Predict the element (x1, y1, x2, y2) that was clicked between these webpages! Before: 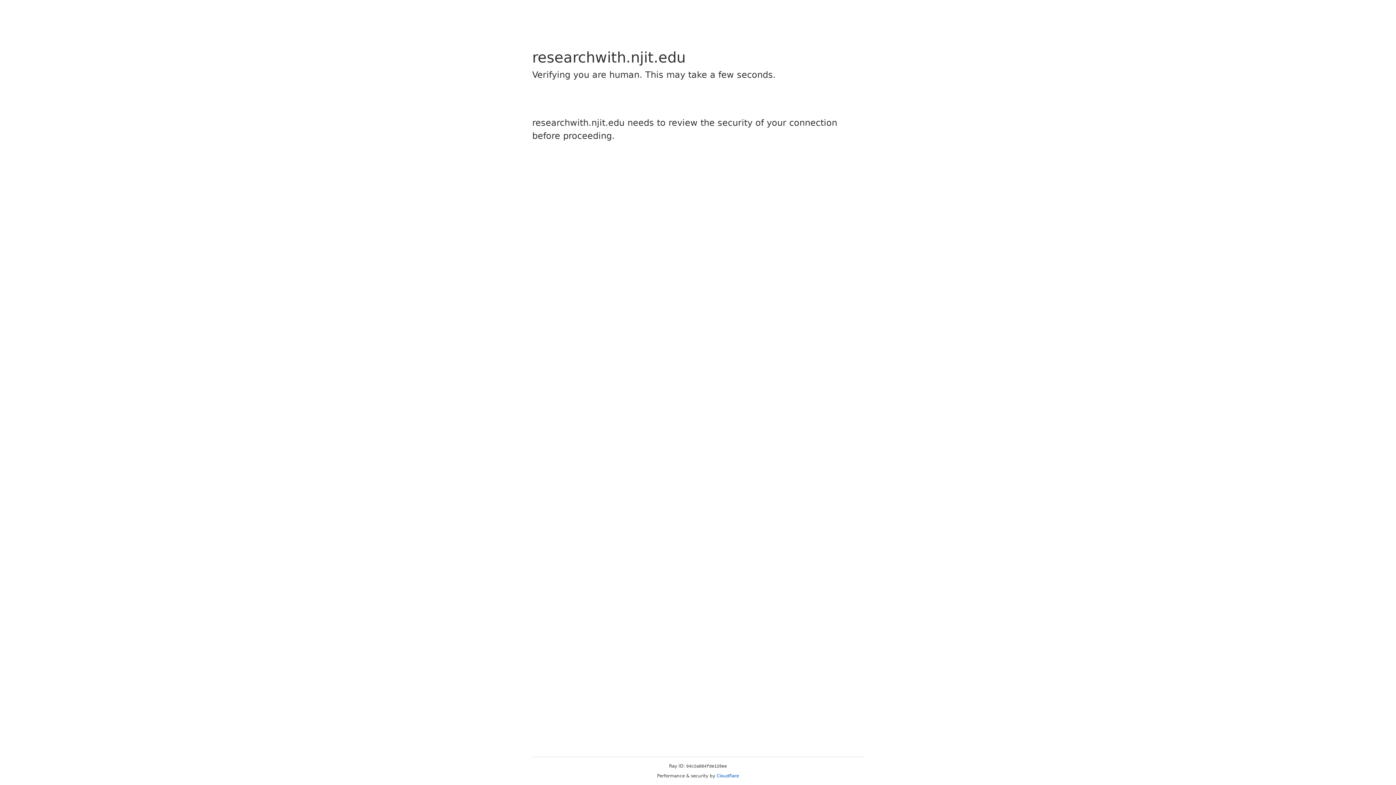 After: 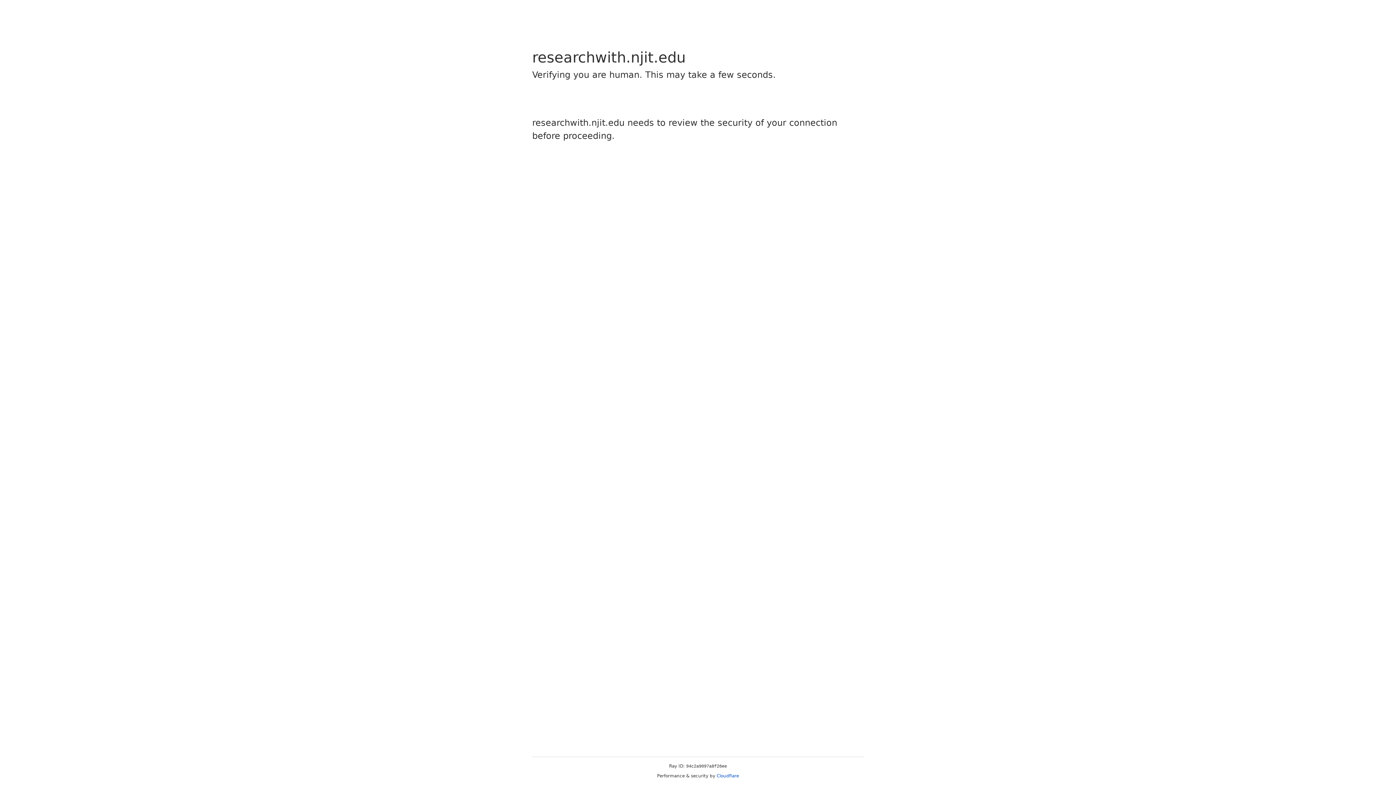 Action: bbox: (716, 773, 739, 778) label: Cloudflare